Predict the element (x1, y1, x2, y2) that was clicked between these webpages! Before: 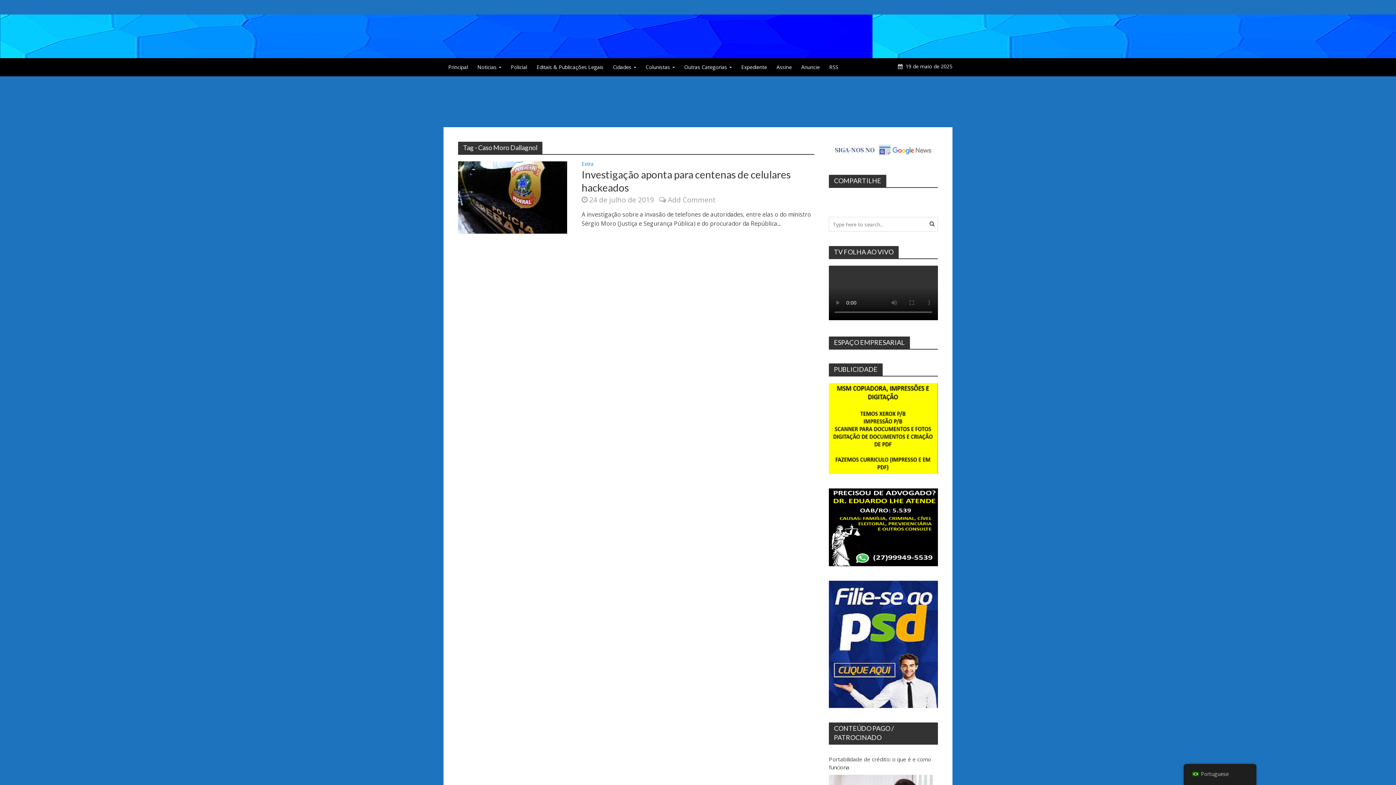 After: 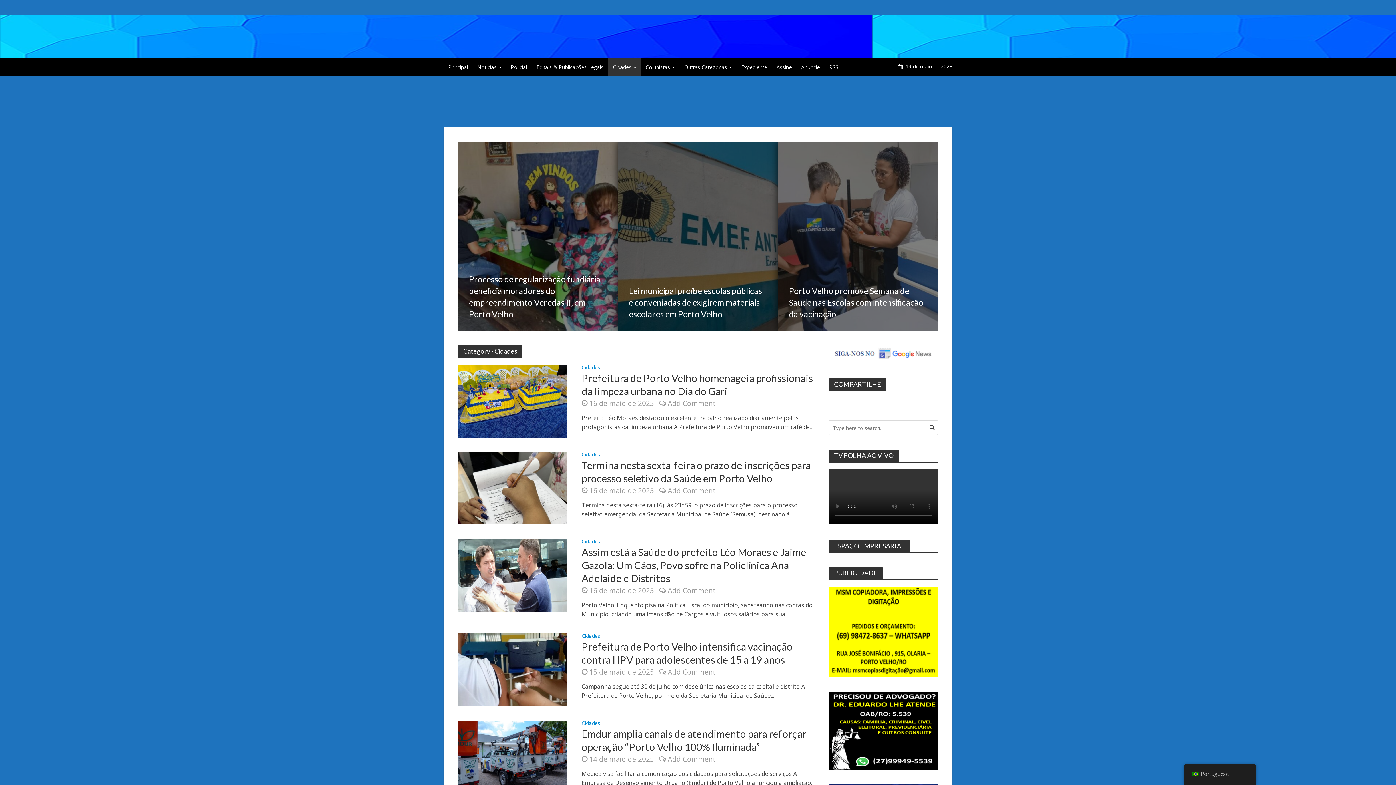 Action: bbox: (608, 58, 641, 76) label: Cidades